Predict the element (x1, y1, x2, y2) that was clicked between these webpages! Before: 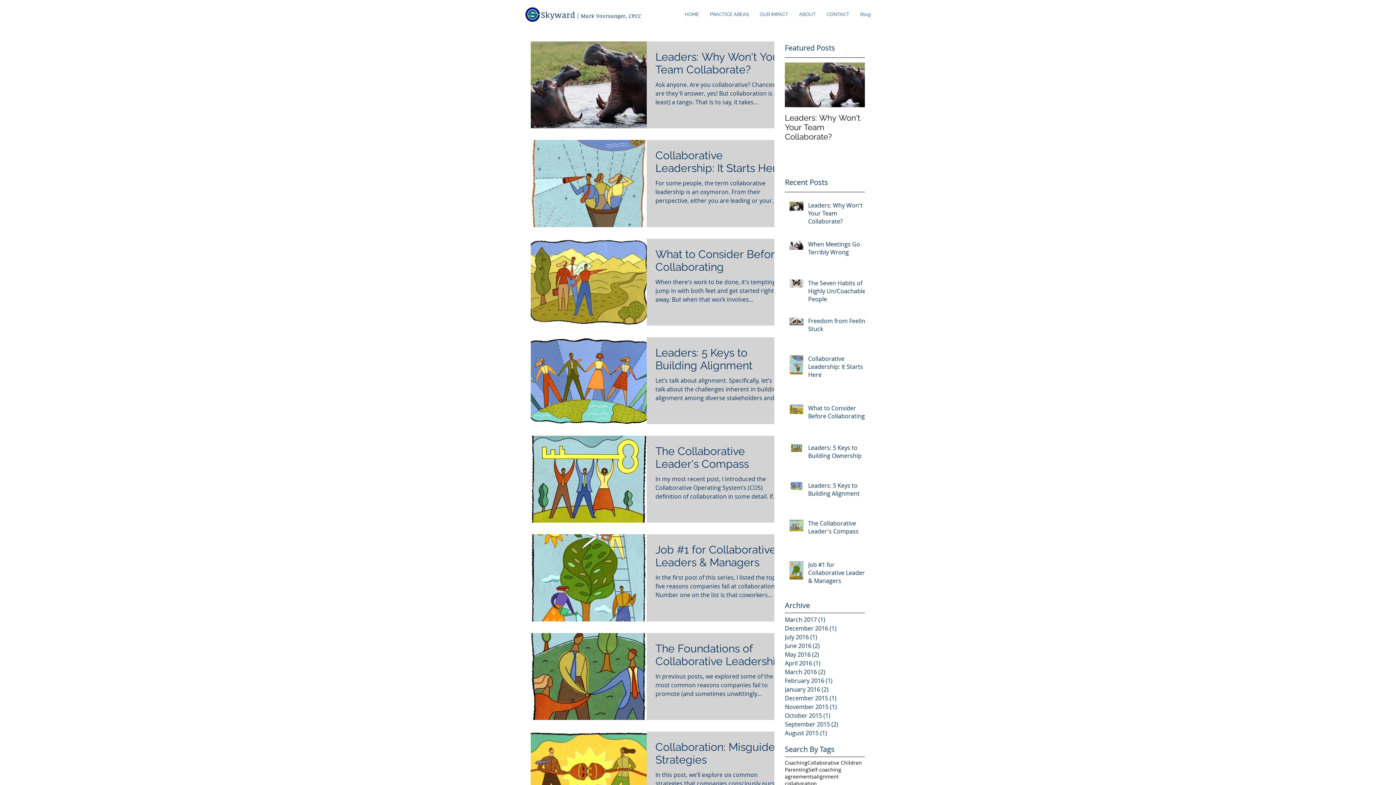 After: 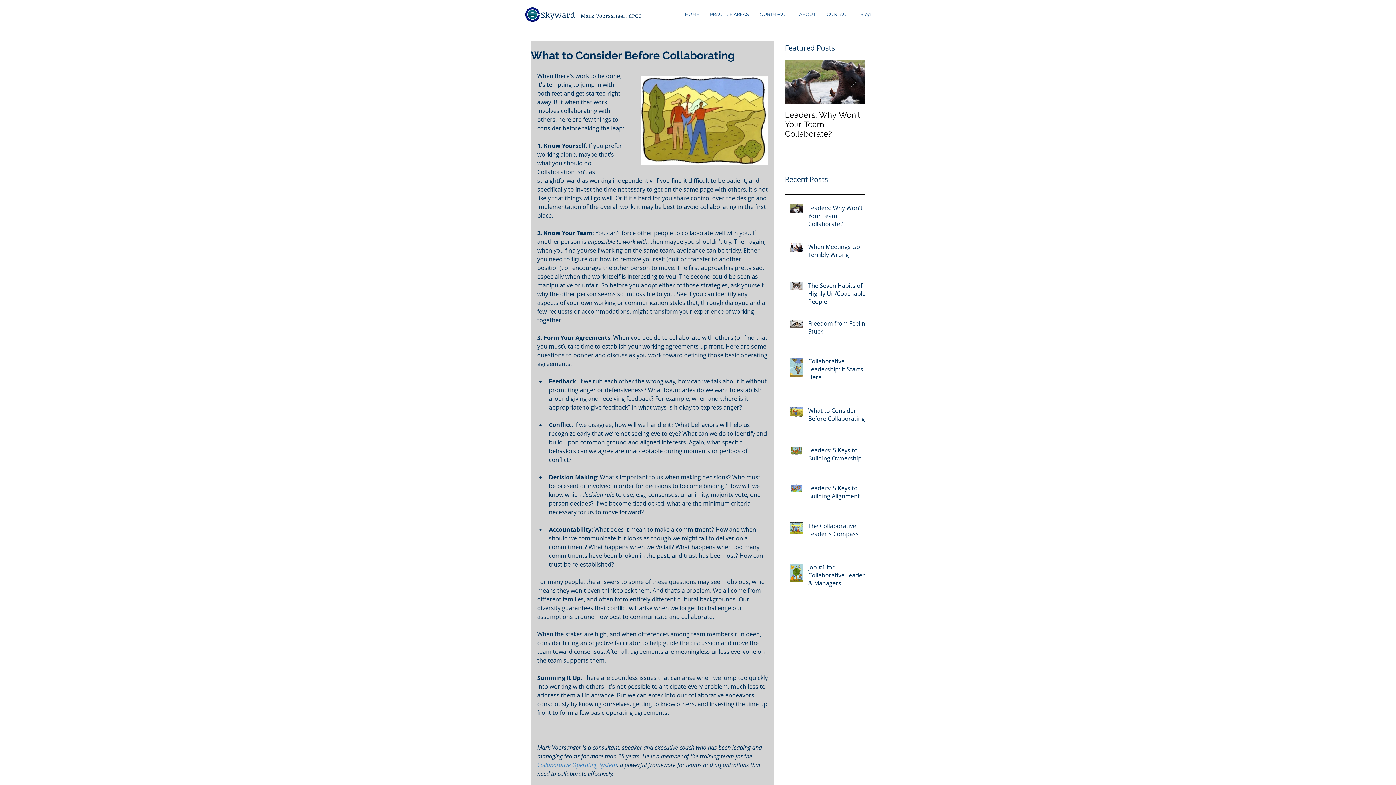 Action: bbox: (655, 247, 783, 277) label: What to Consider Before Collaborating